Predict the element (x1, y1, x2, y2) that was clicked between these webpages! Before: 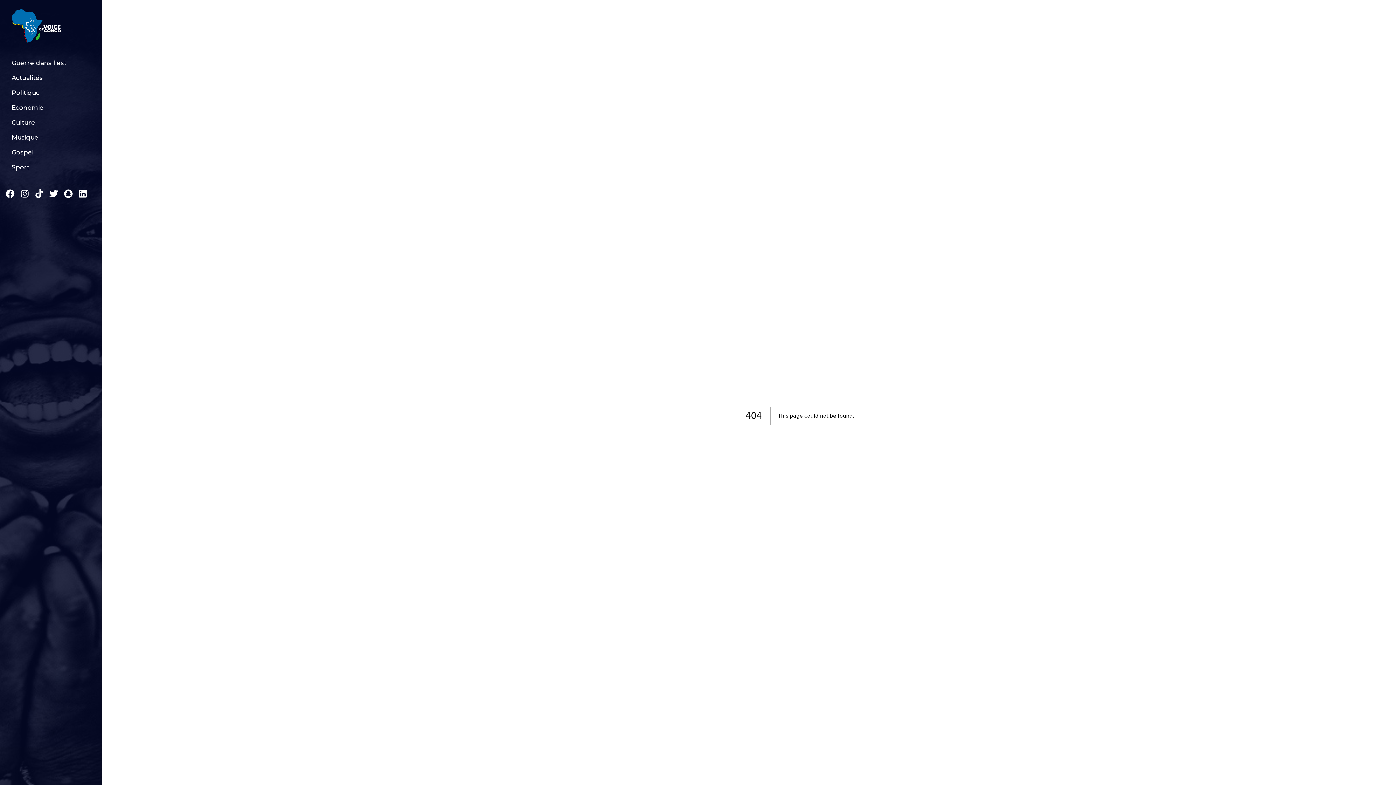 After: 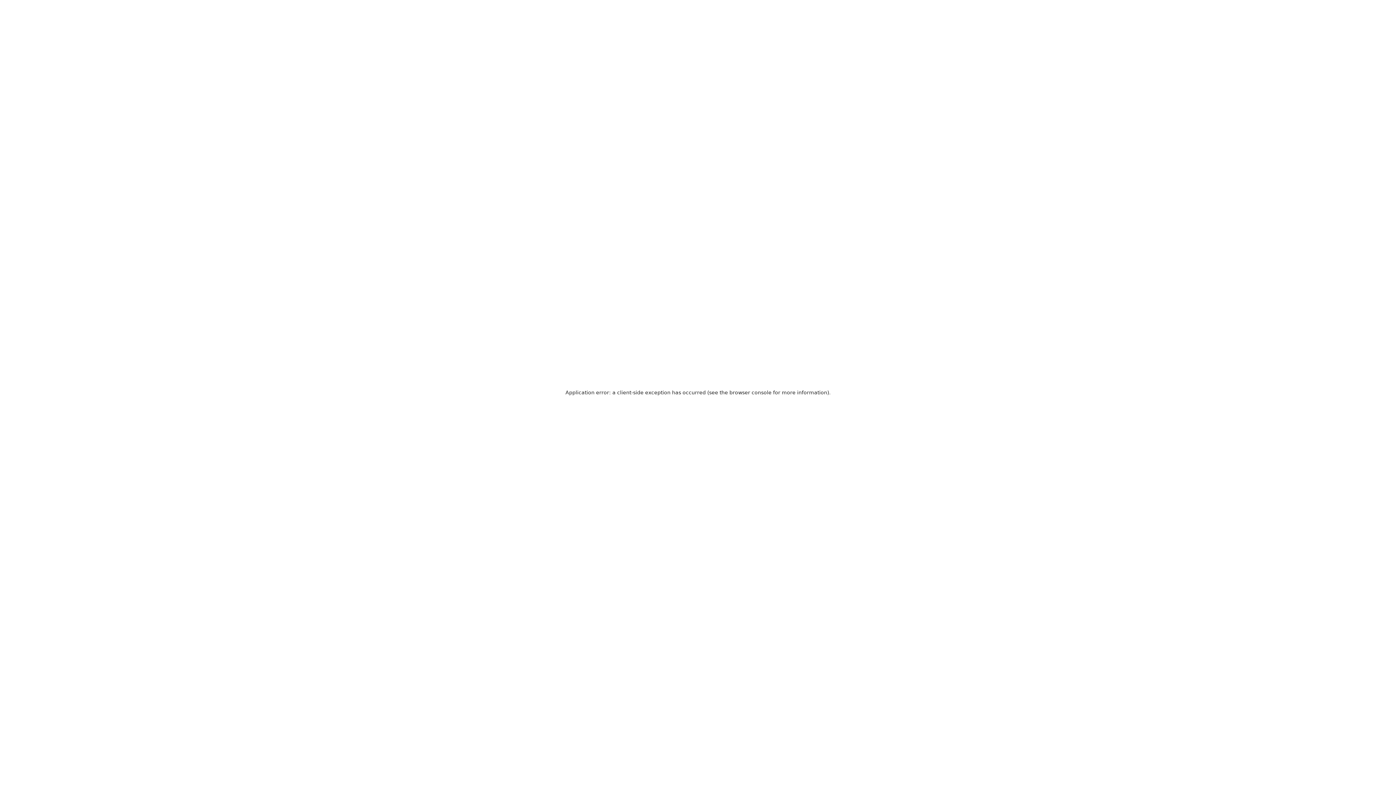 Action: label: Sport bbox: (8, 159, 92, 174)